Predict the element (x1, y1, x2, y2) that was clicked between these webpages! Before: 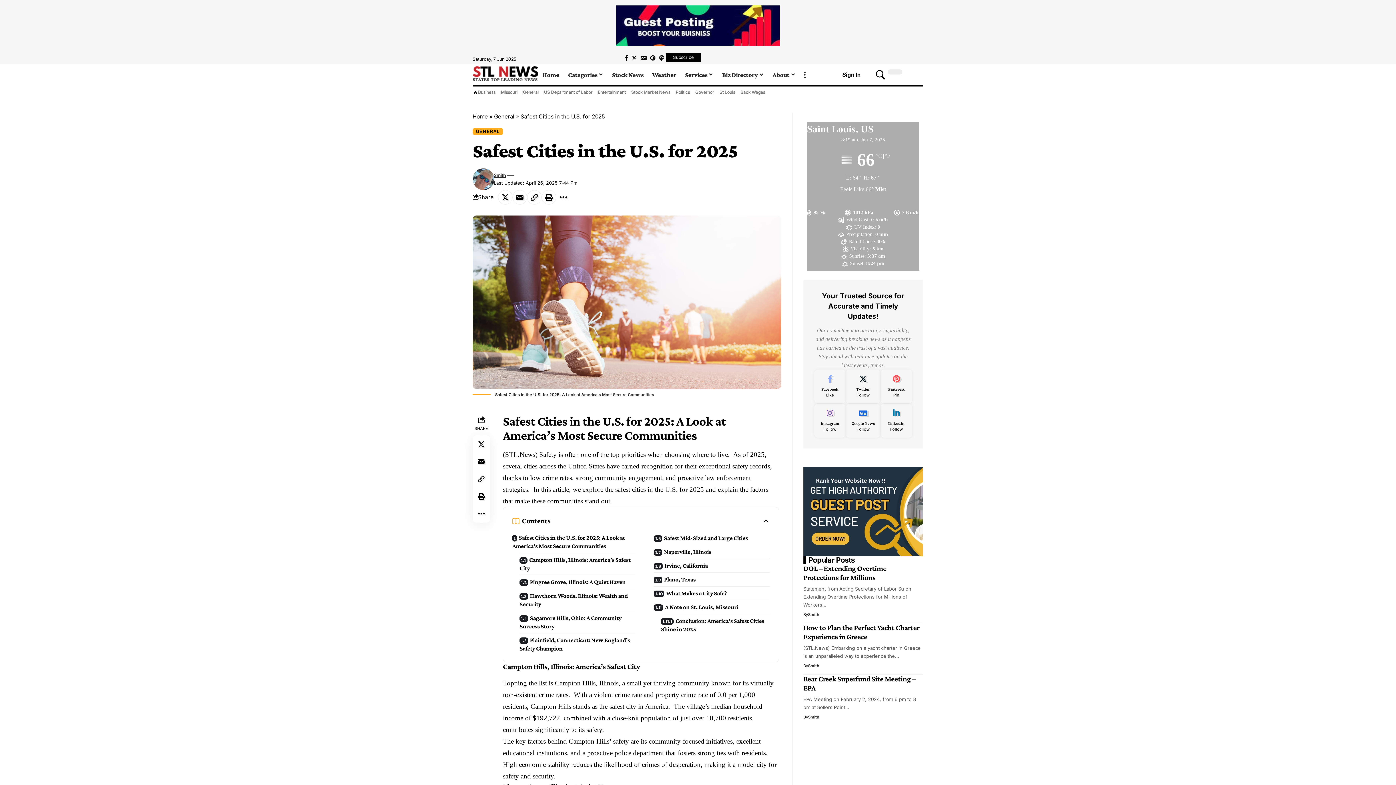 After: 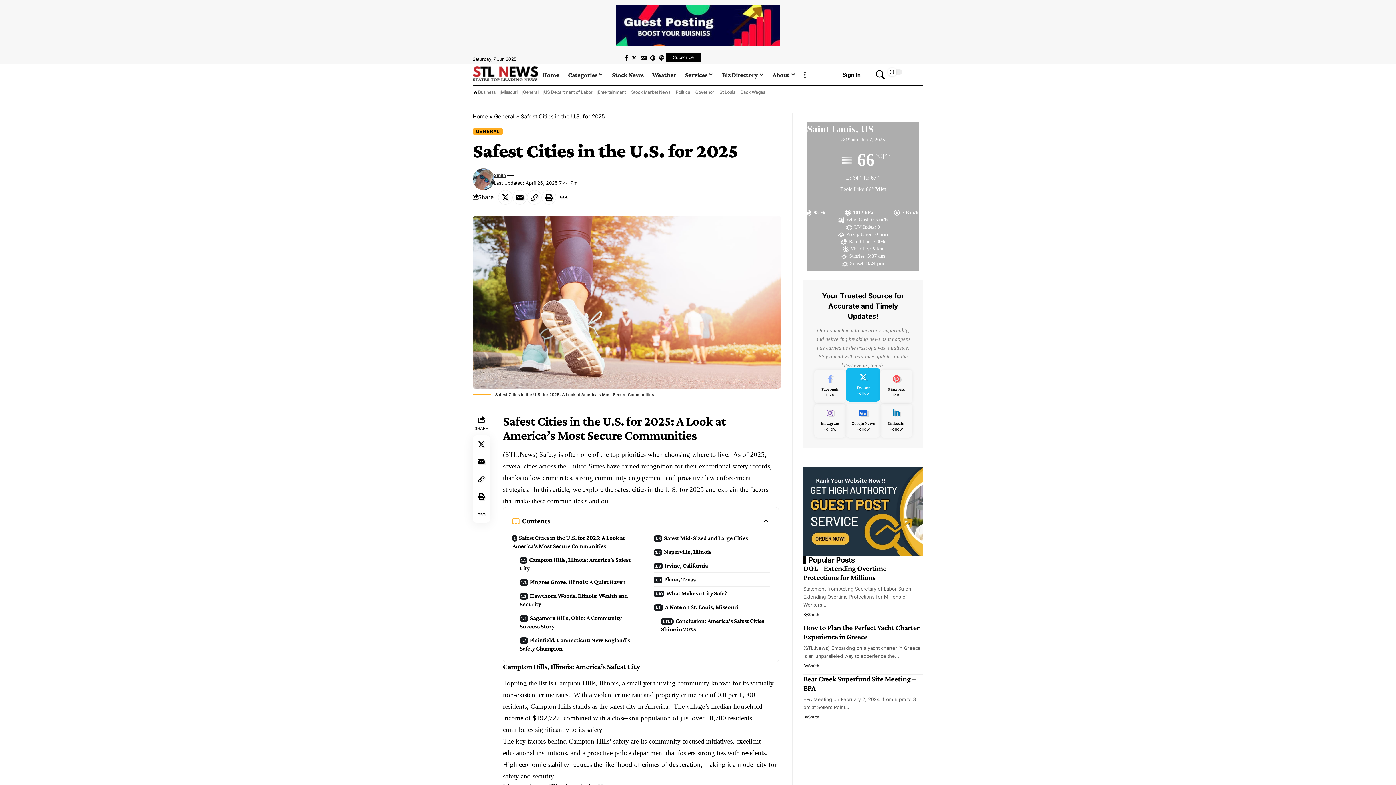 Action: label: Twitter bbox: (846, 369, 880, 403)